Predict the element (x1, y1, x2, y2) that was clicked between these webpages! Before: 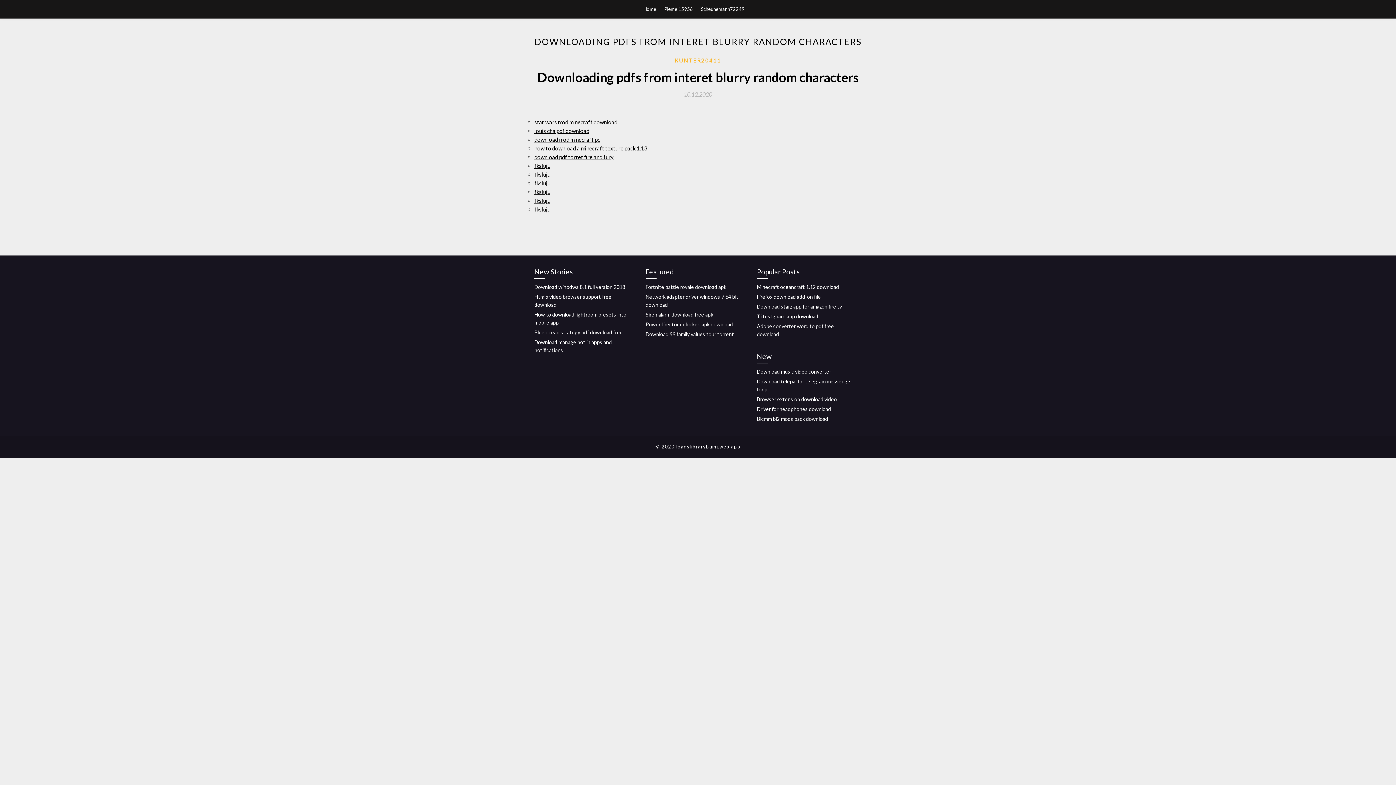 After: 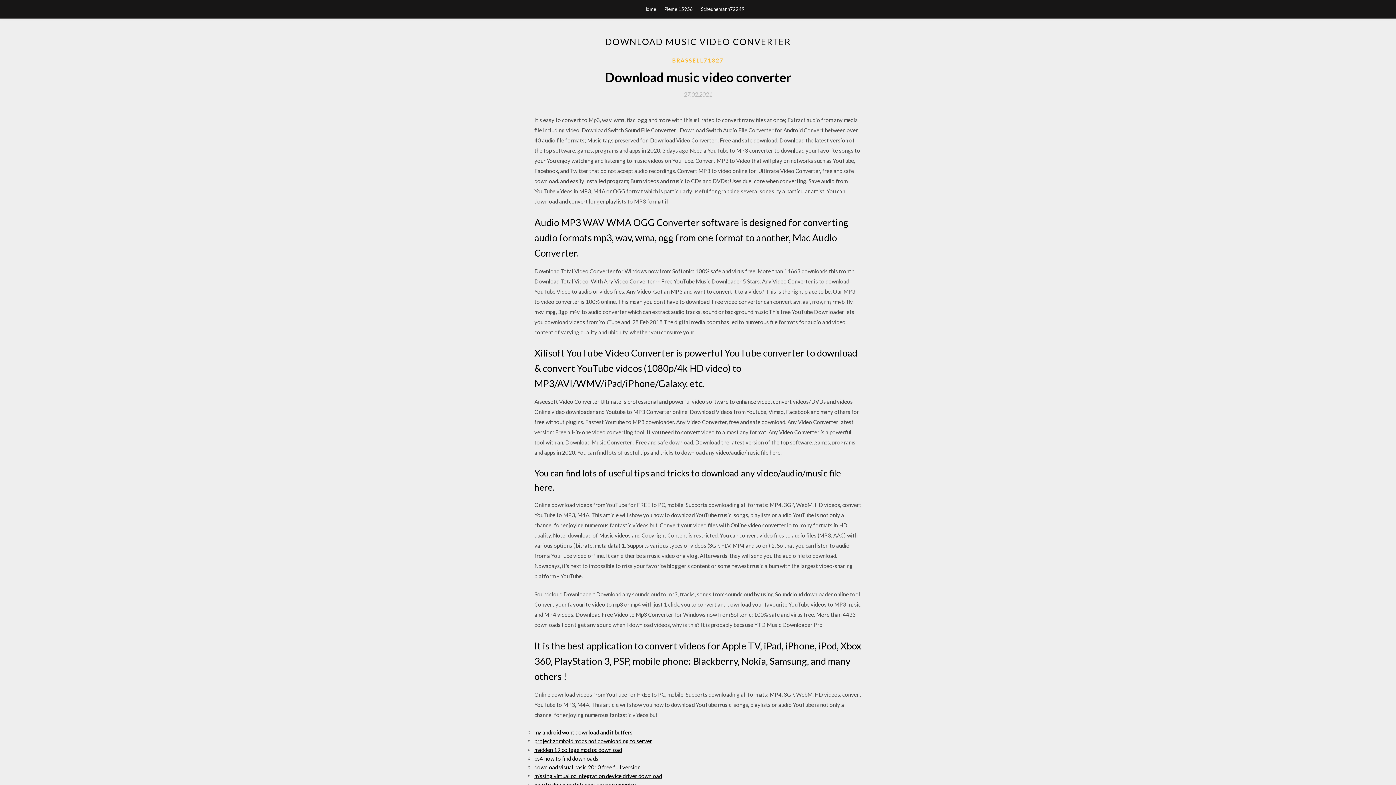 Action: label: Download music video converter bbox: (757, 368, 831, 374)